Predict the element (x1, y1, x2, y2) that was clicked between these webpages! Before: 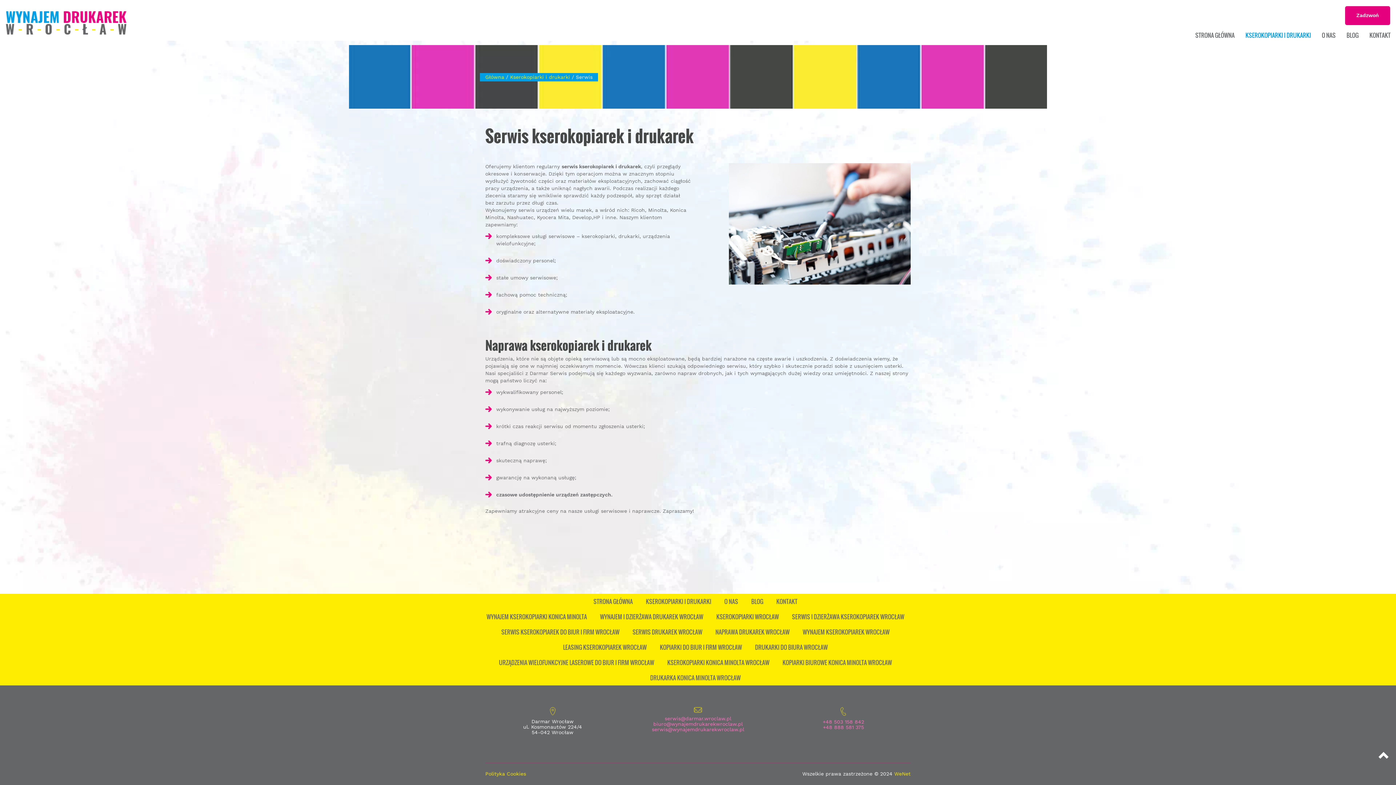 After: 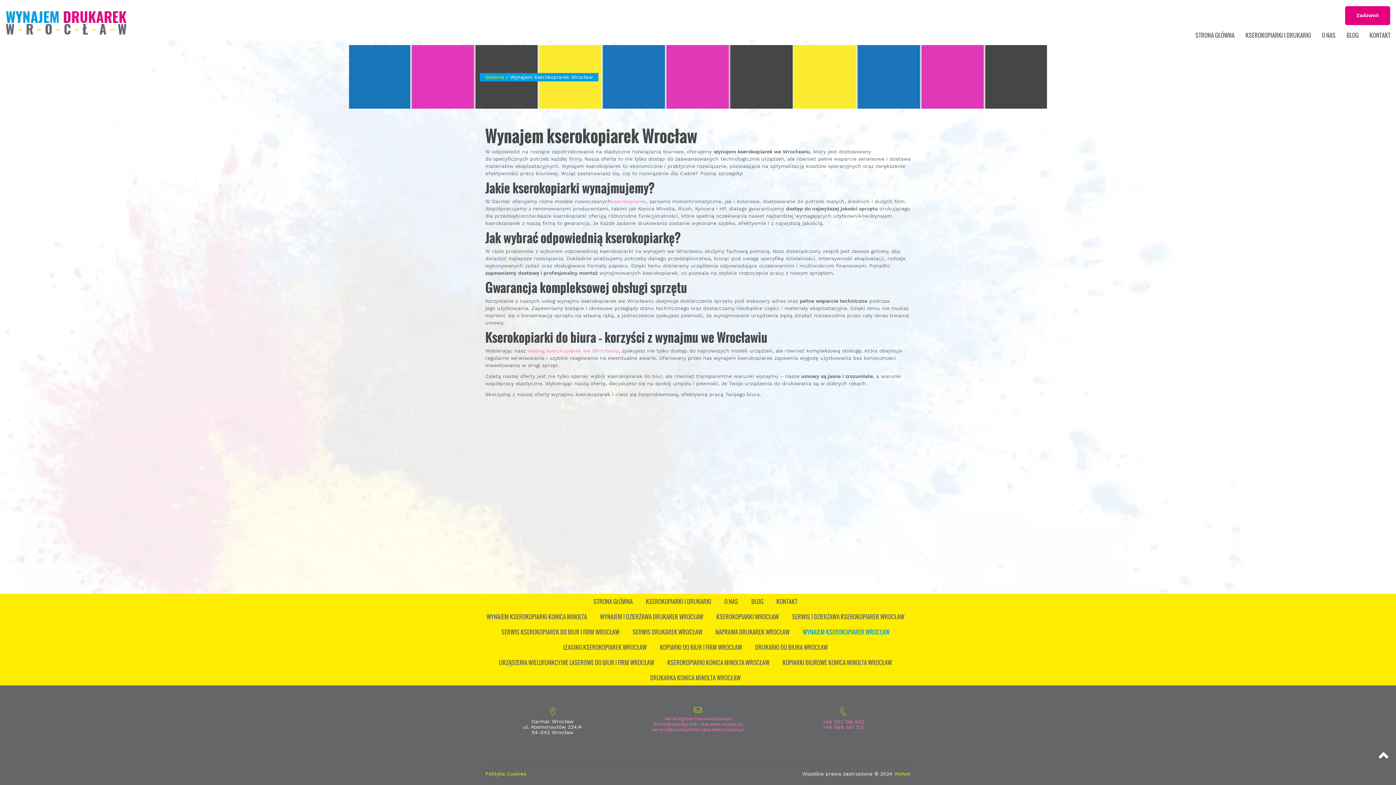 Action: bbox: (802, 624, 895, 640) label: WYNAJEM KSEROKOPIAREK WROCŁAW